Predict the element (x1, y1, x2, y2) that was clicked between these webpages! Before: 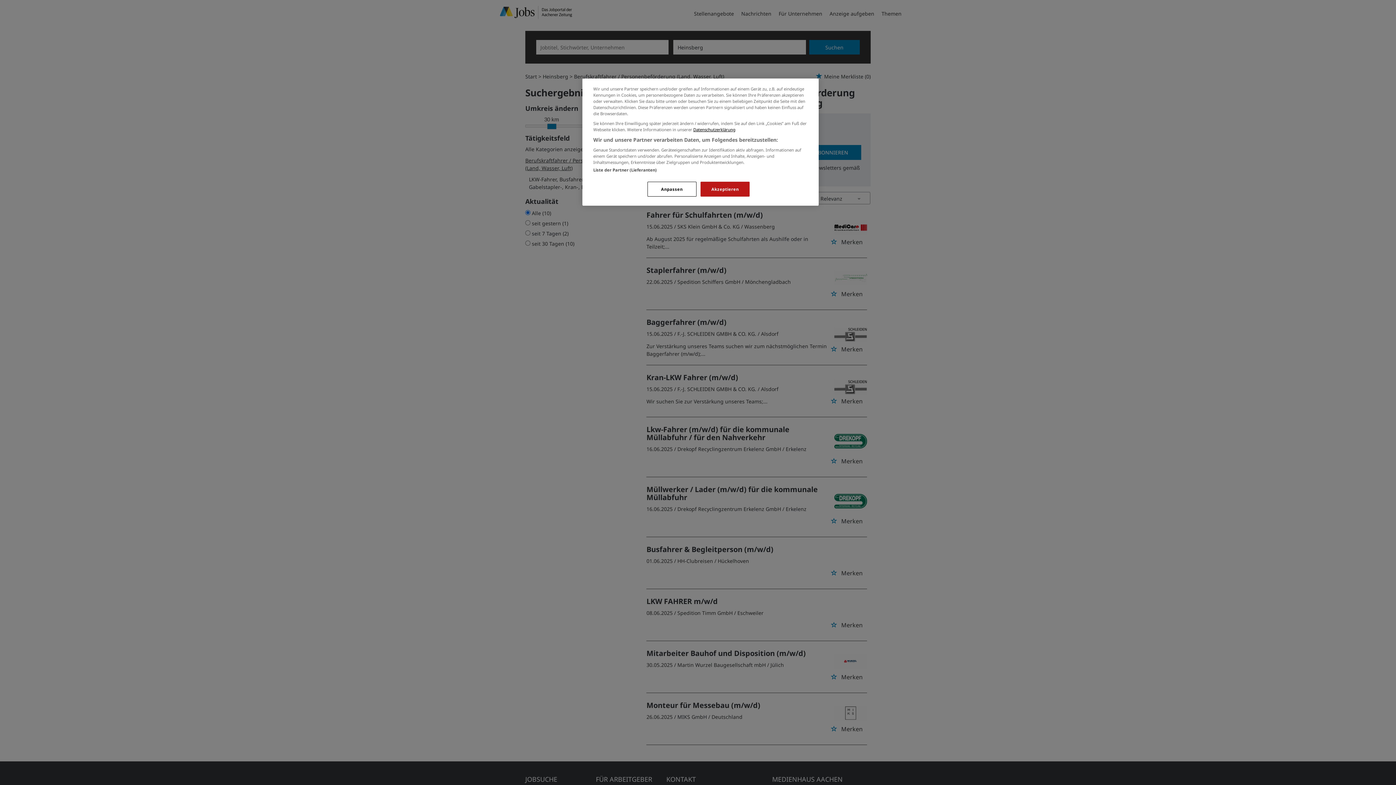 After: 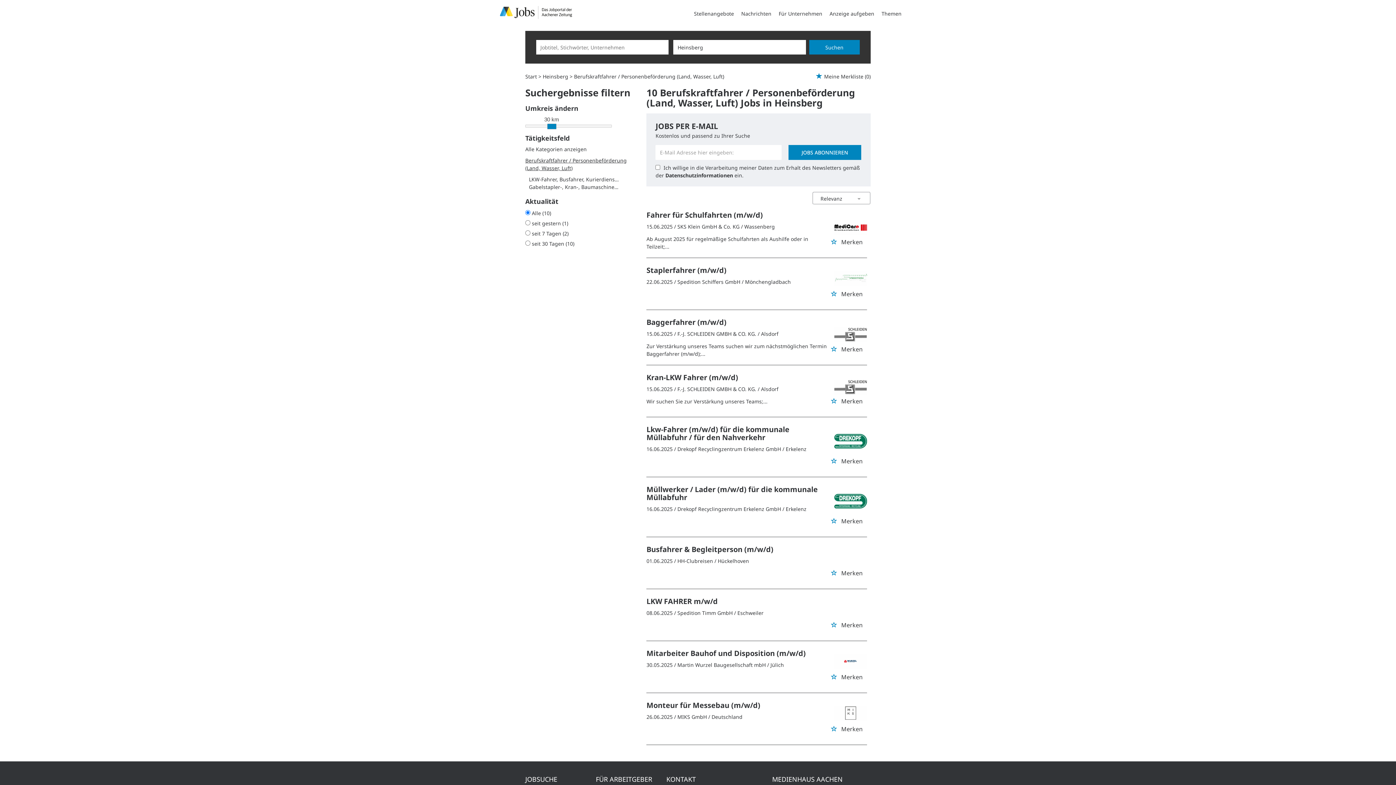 Action: bbox: (700, 181, 749, 196) label: Akzeptieren